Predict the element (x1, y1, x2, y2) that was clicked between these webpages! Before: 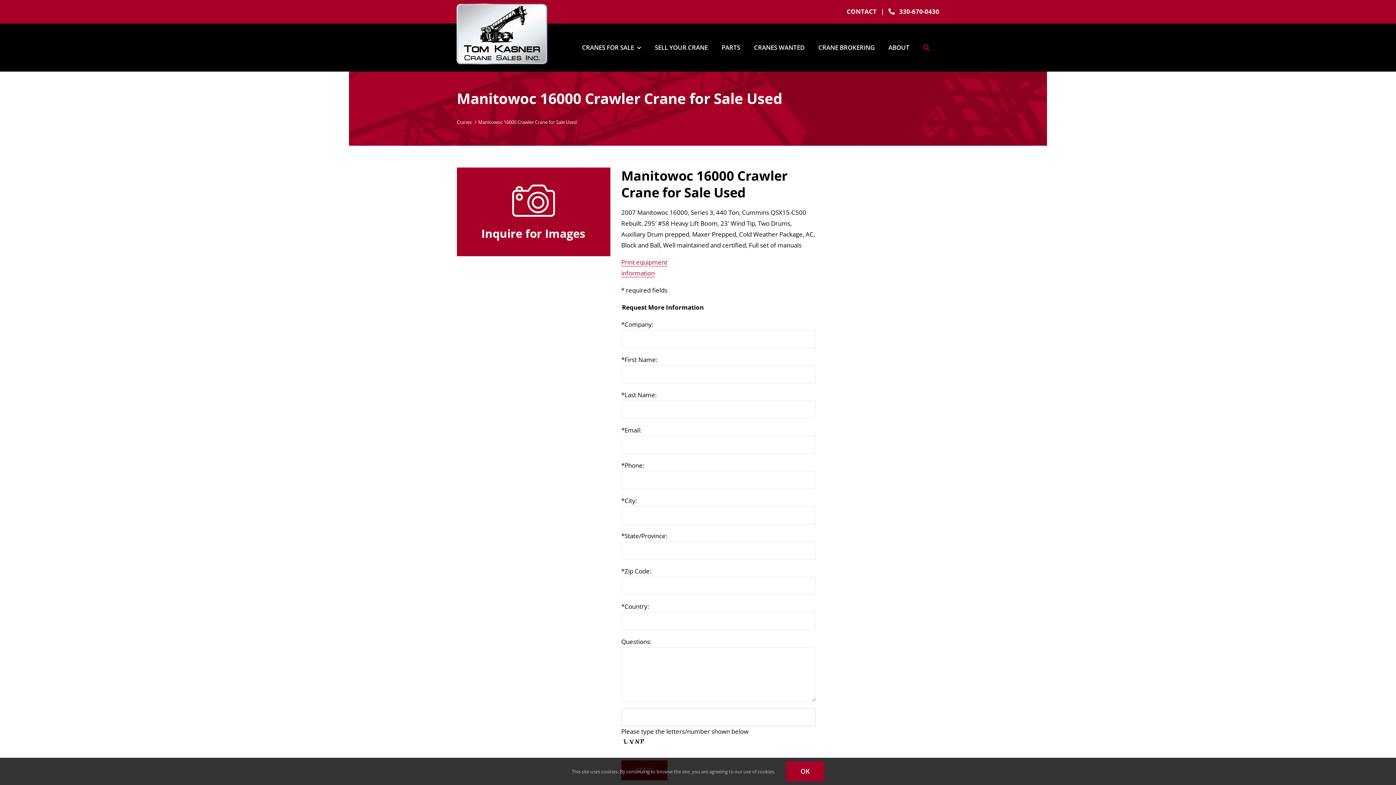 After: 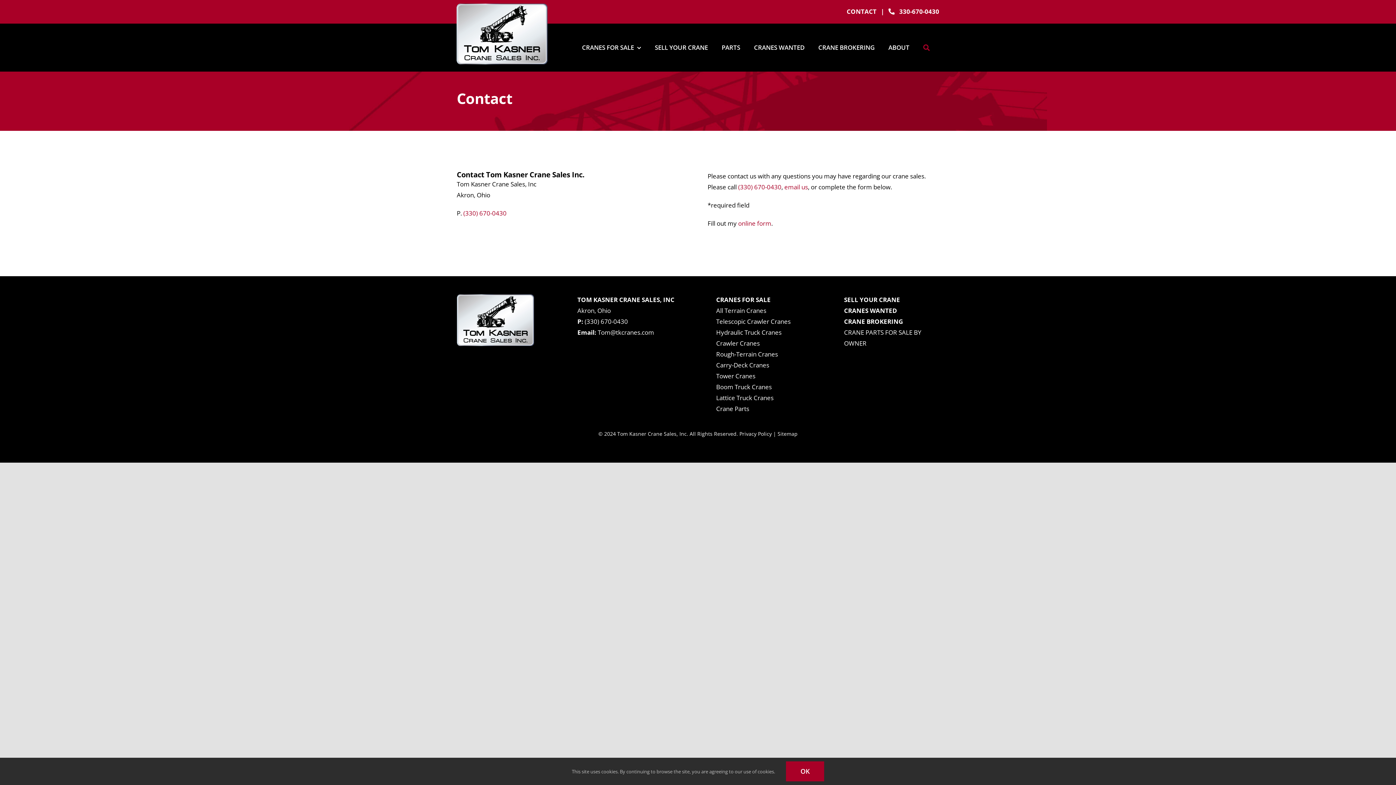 Action: bbox: (846, 7, 876, 15) label: CONTACT